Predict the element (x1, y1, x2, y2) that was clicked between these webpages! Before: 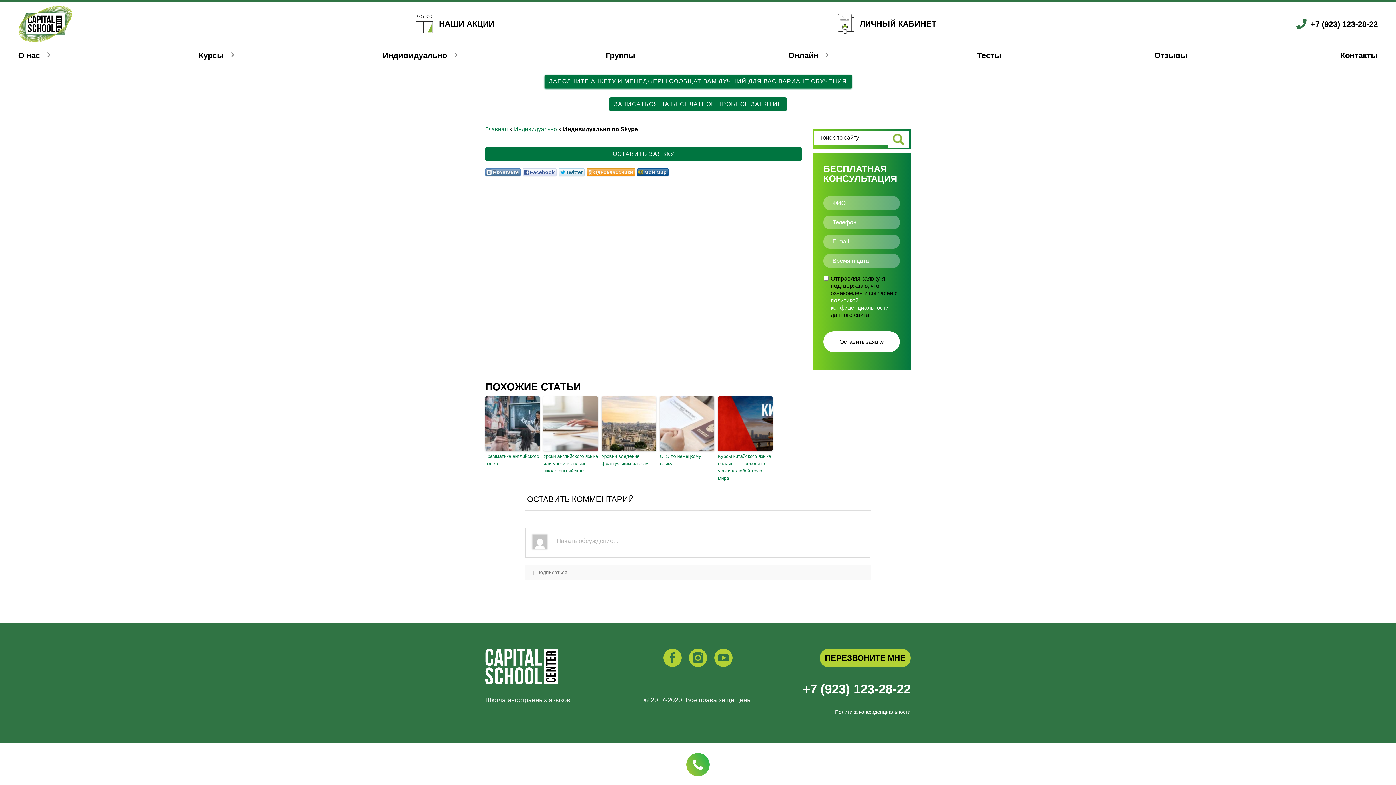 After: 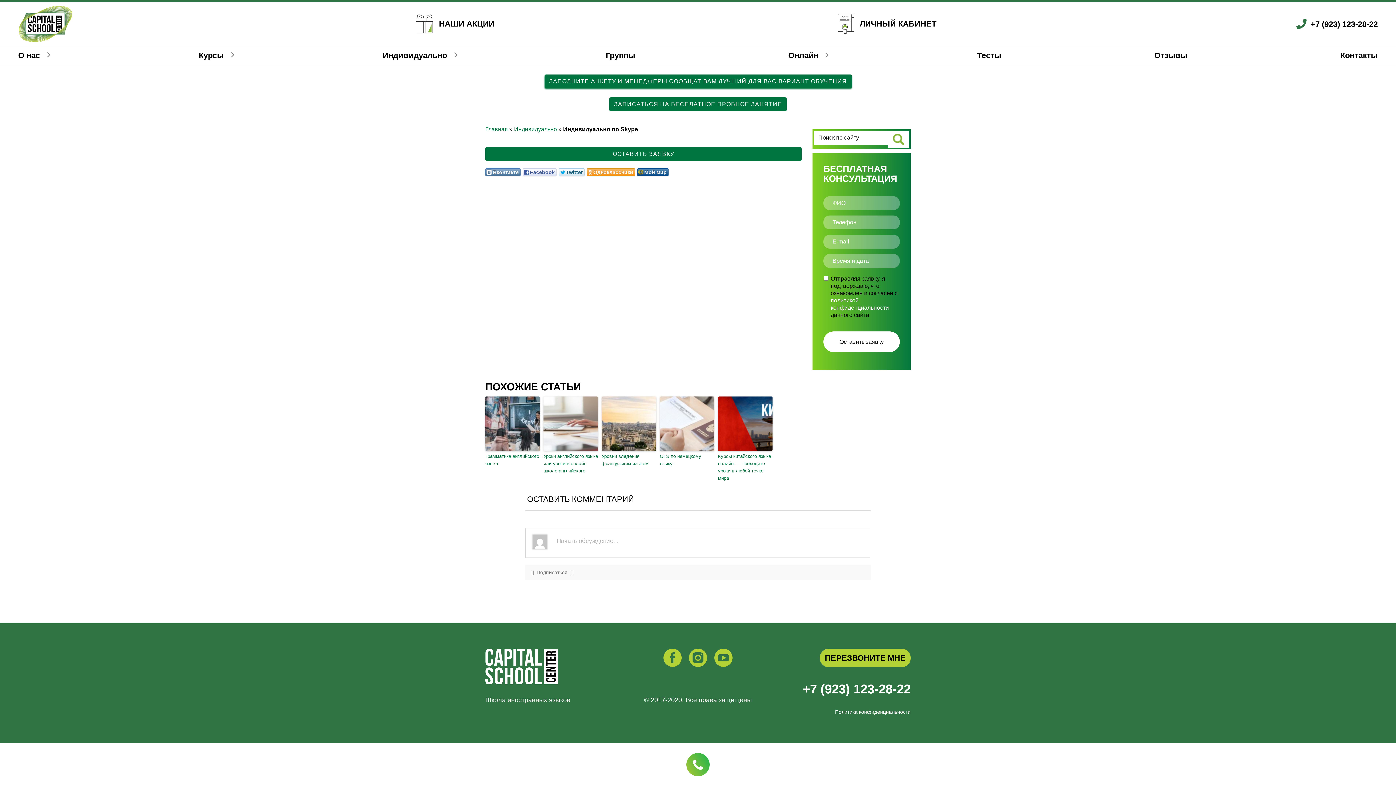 Action: label: +7 (923) 123-28-22 bbox: (1310, 17, 1378, 30)